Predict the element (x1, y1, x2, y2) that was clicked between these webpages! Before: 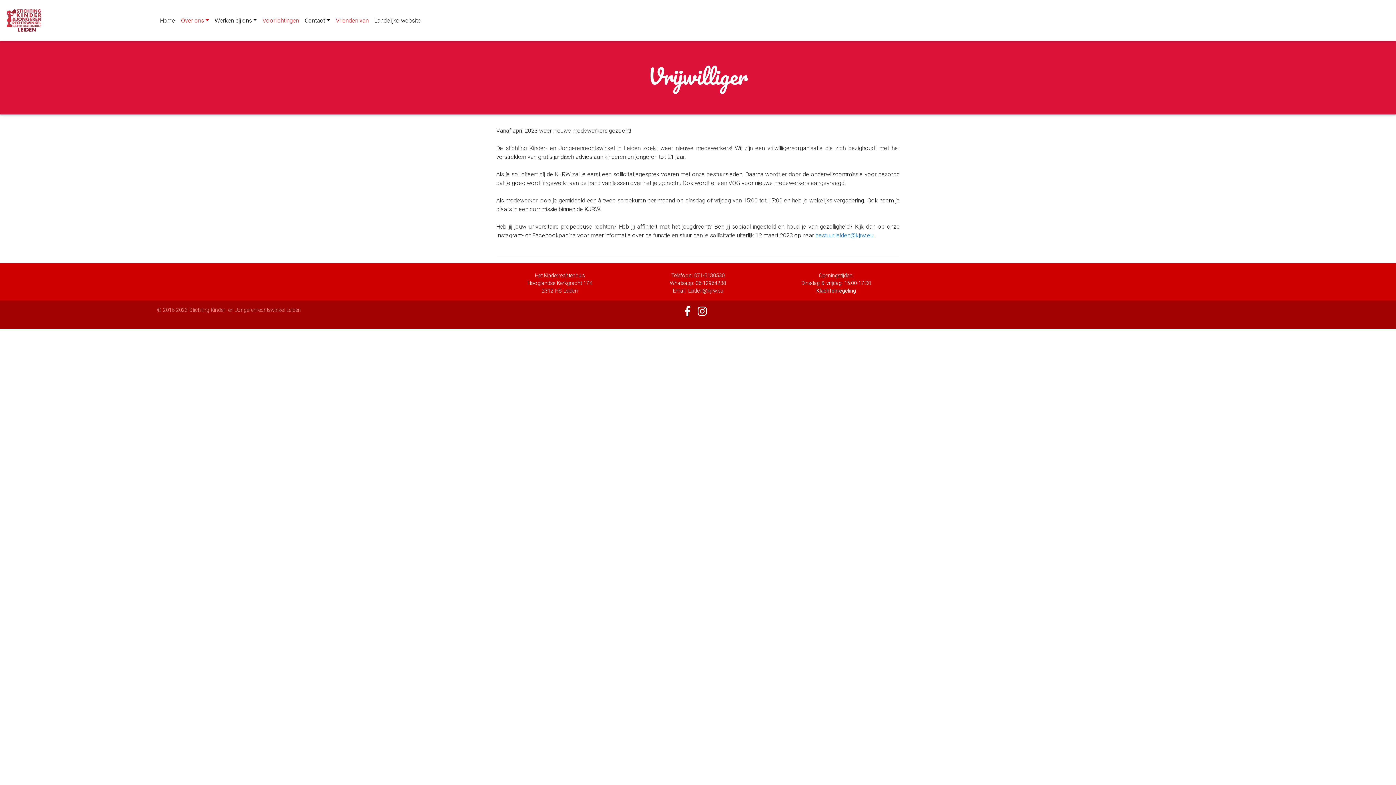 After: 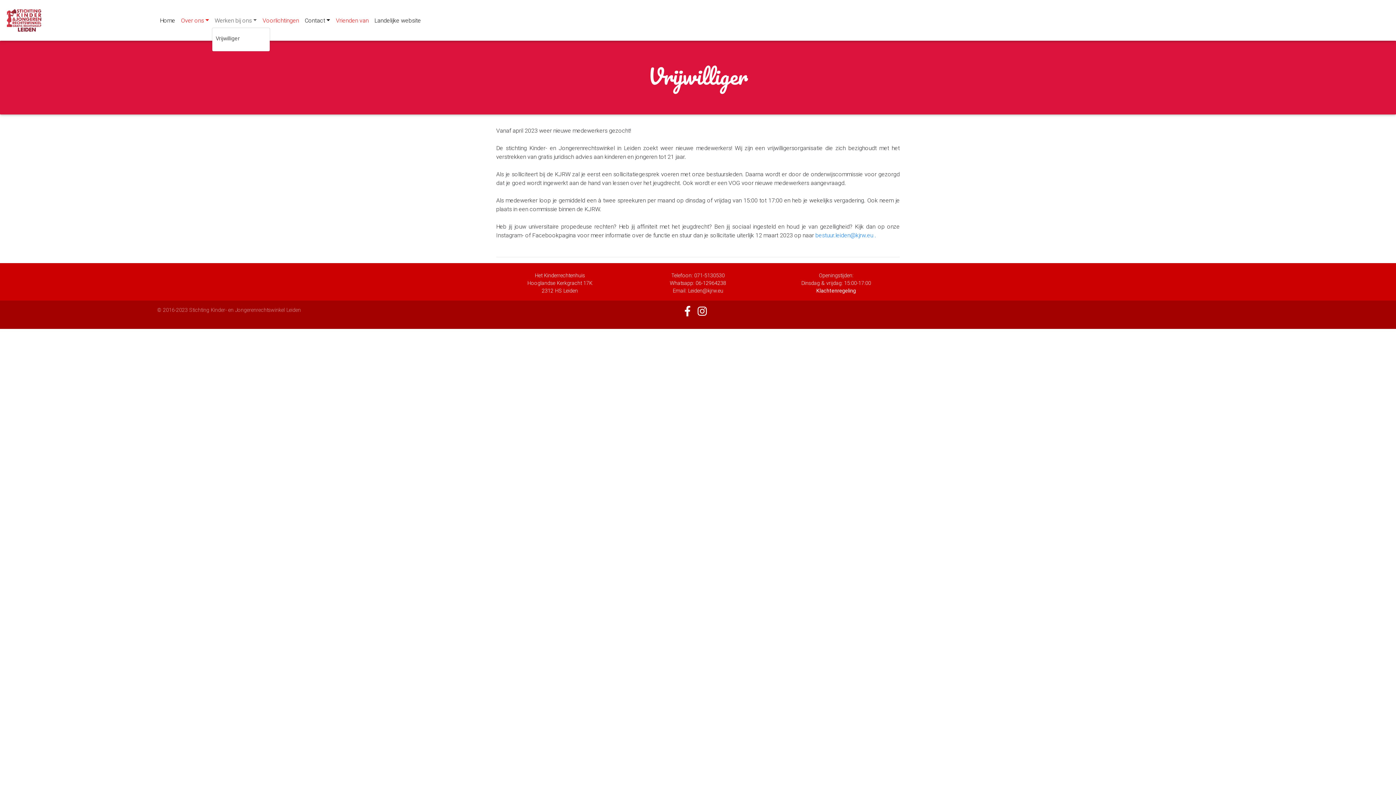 Action: bbox: (211, 13, 259, 27) label: Werken bij ons